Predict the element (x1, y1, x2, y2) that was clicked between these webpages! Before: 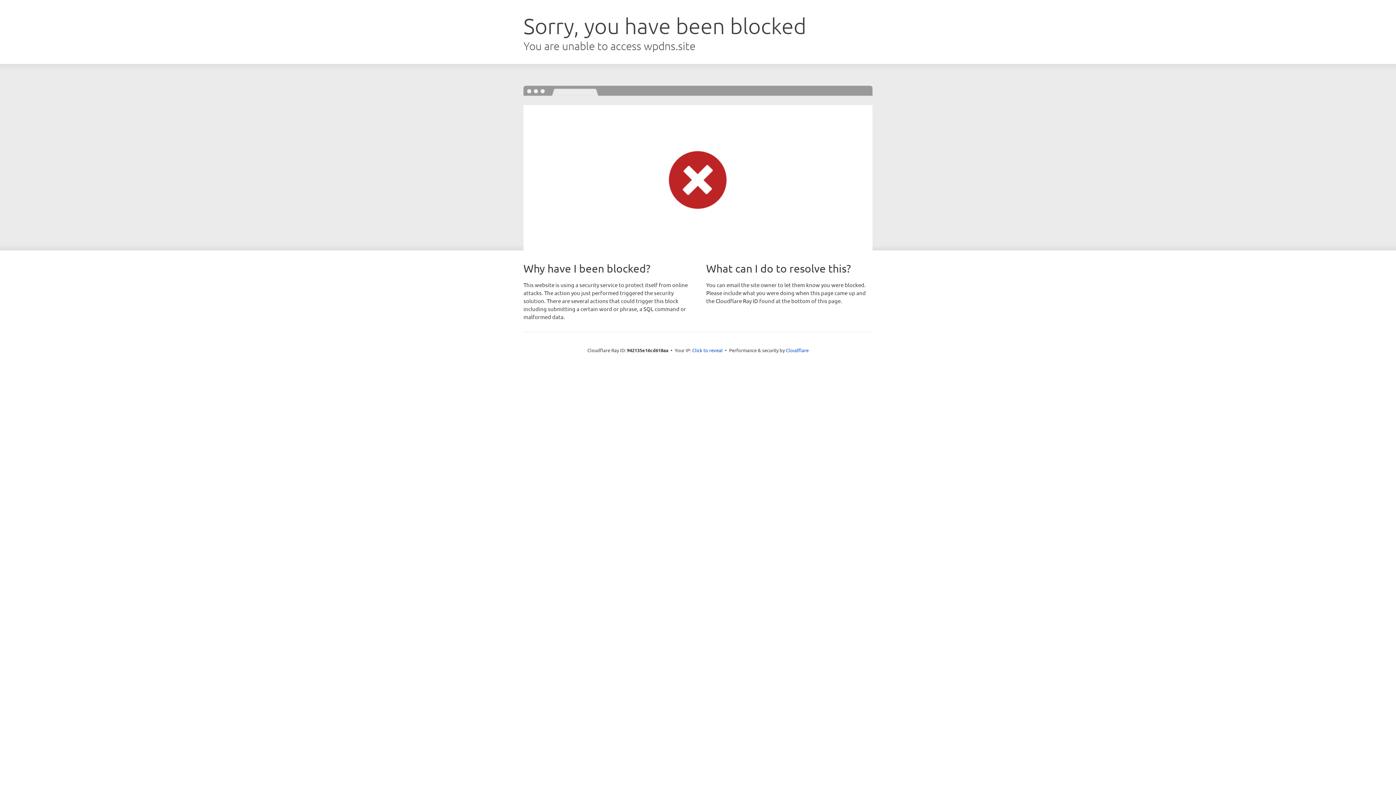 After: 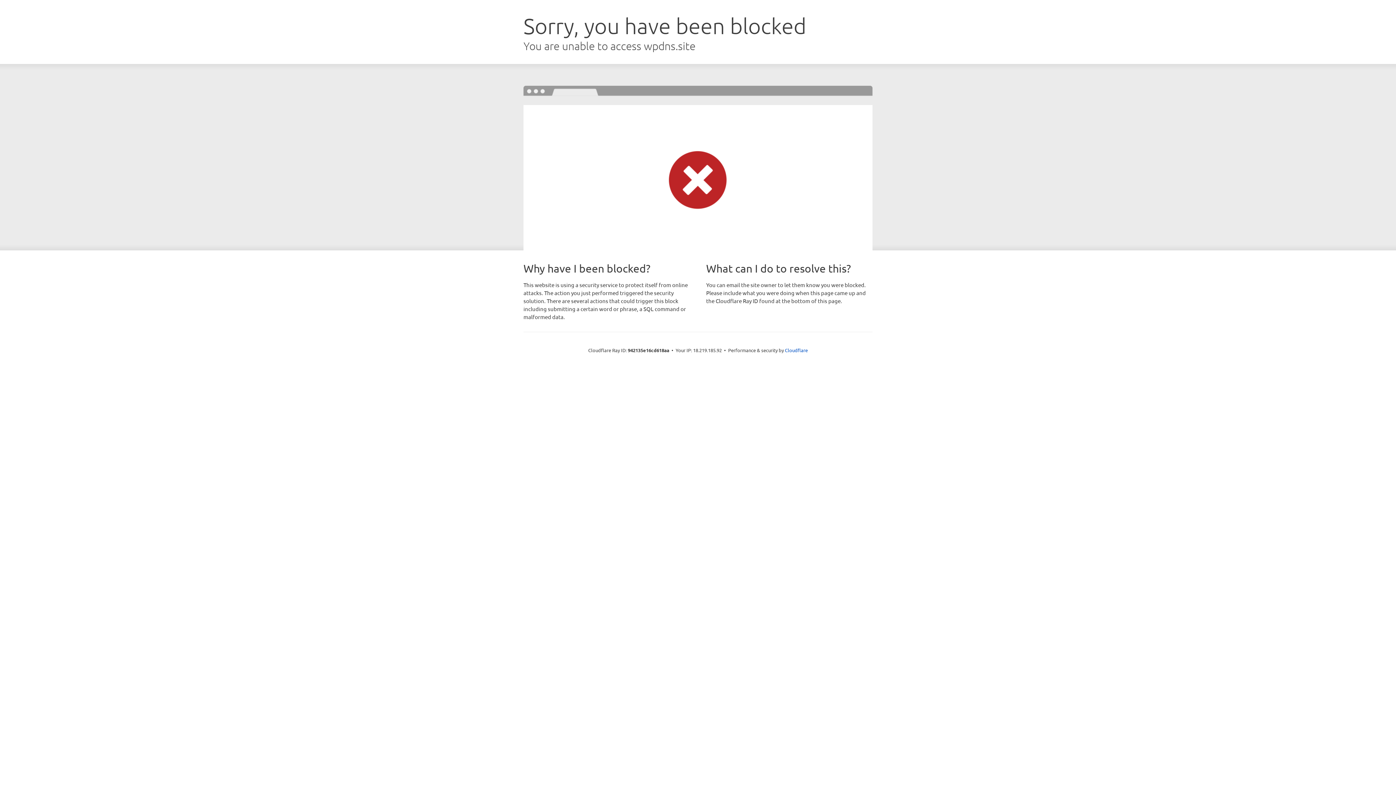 Action: bbox: (692, 346, 722, 353) label: Click to reveal